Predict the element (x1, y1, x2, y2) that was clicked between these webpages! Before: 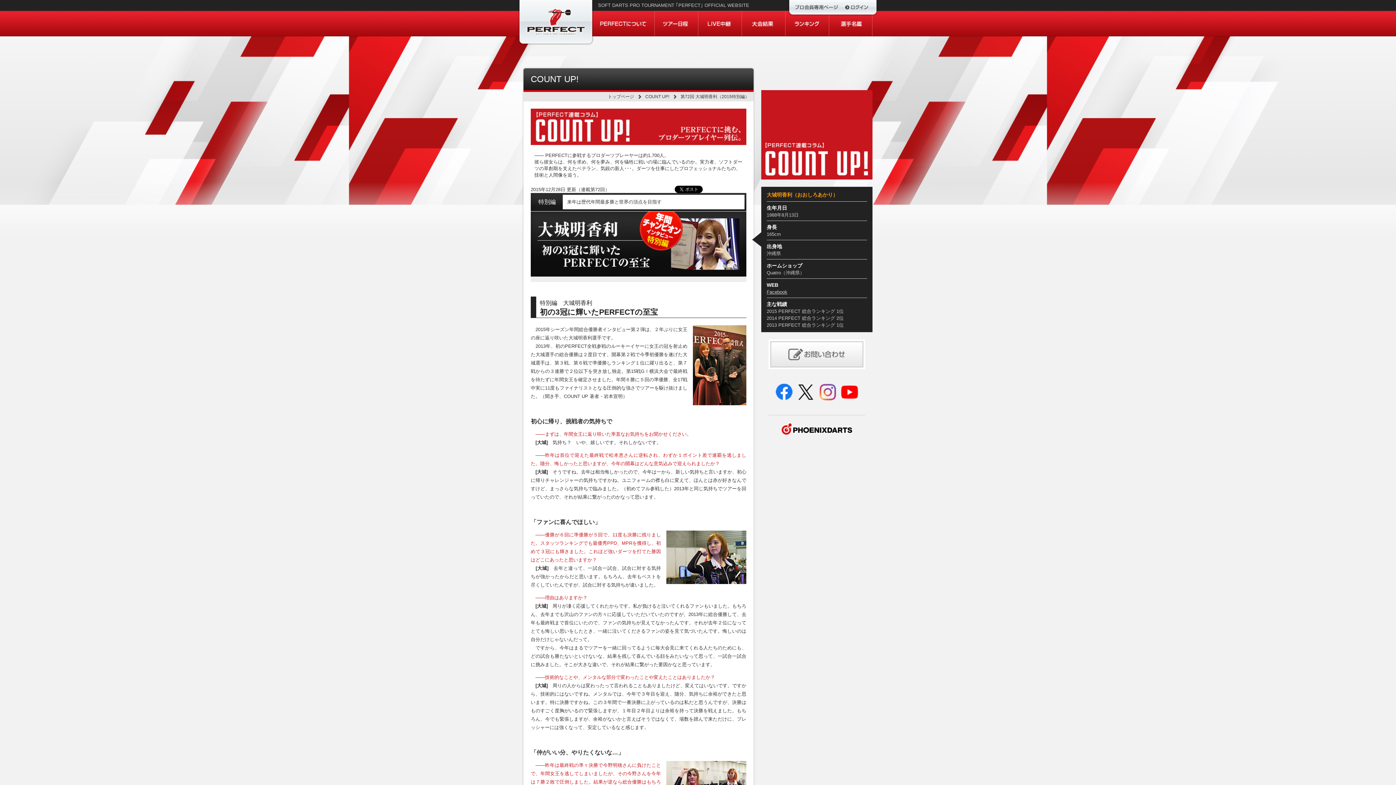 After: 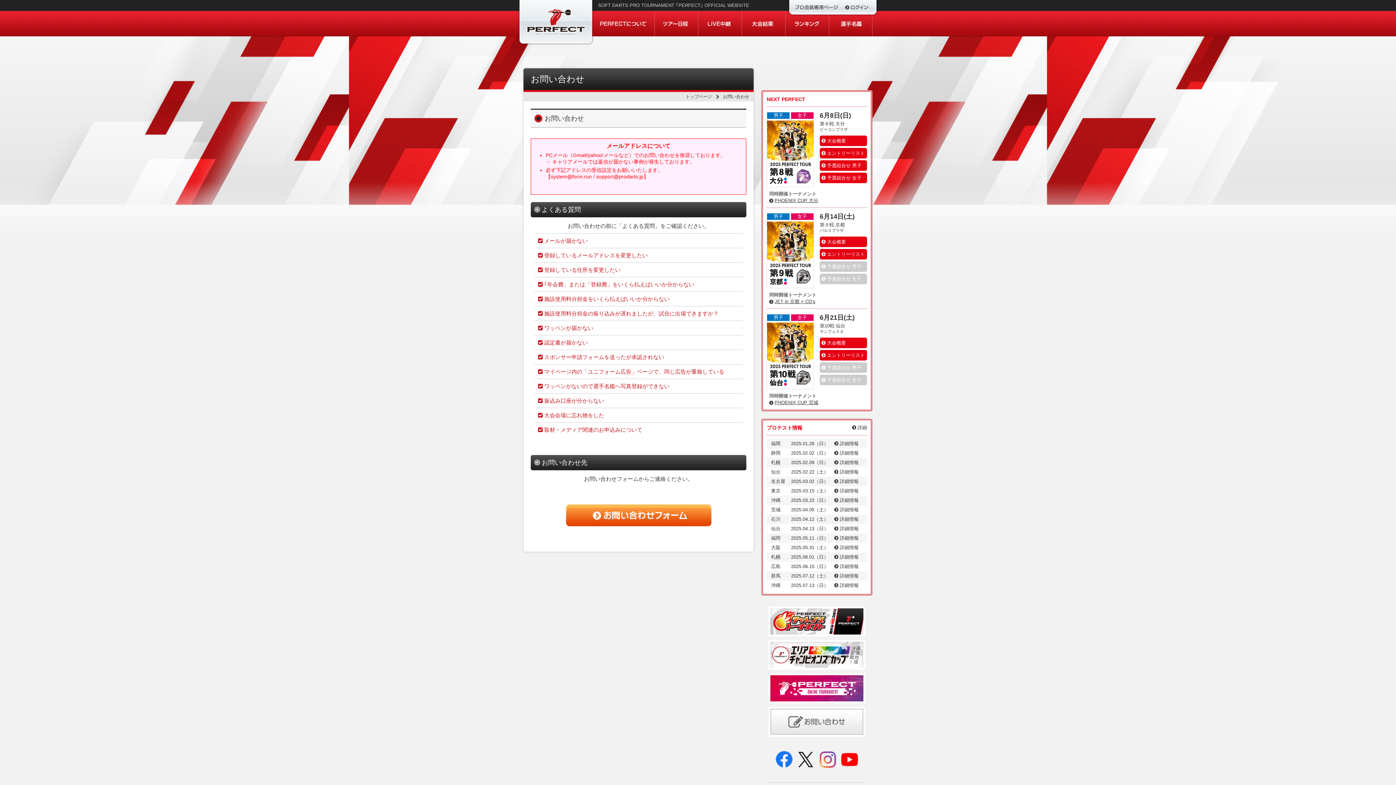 Action: bbox: (770, 341, 863, 346)